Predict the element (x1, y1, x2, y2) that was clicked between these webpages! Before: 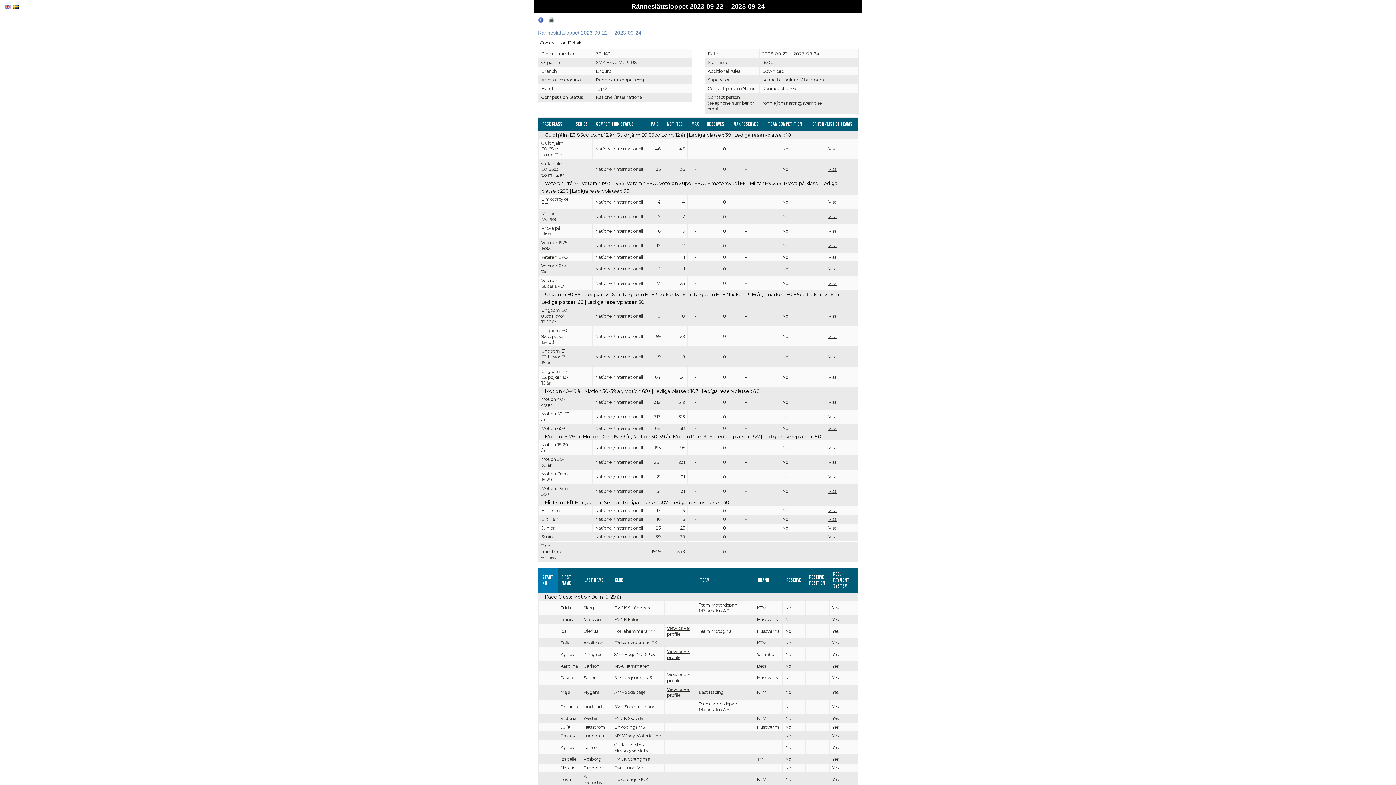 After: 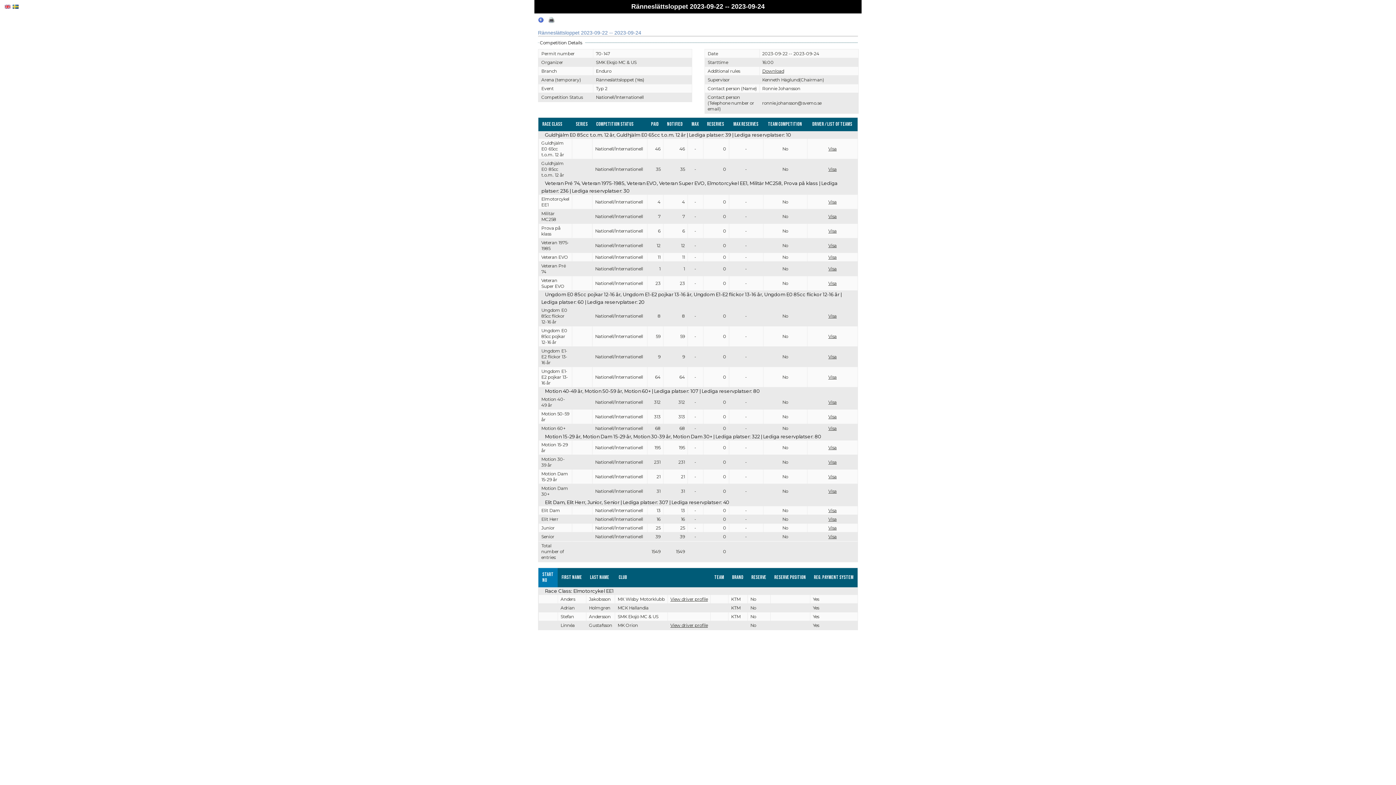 Action: bbox: (828, 199, 836, 204) label: Visa